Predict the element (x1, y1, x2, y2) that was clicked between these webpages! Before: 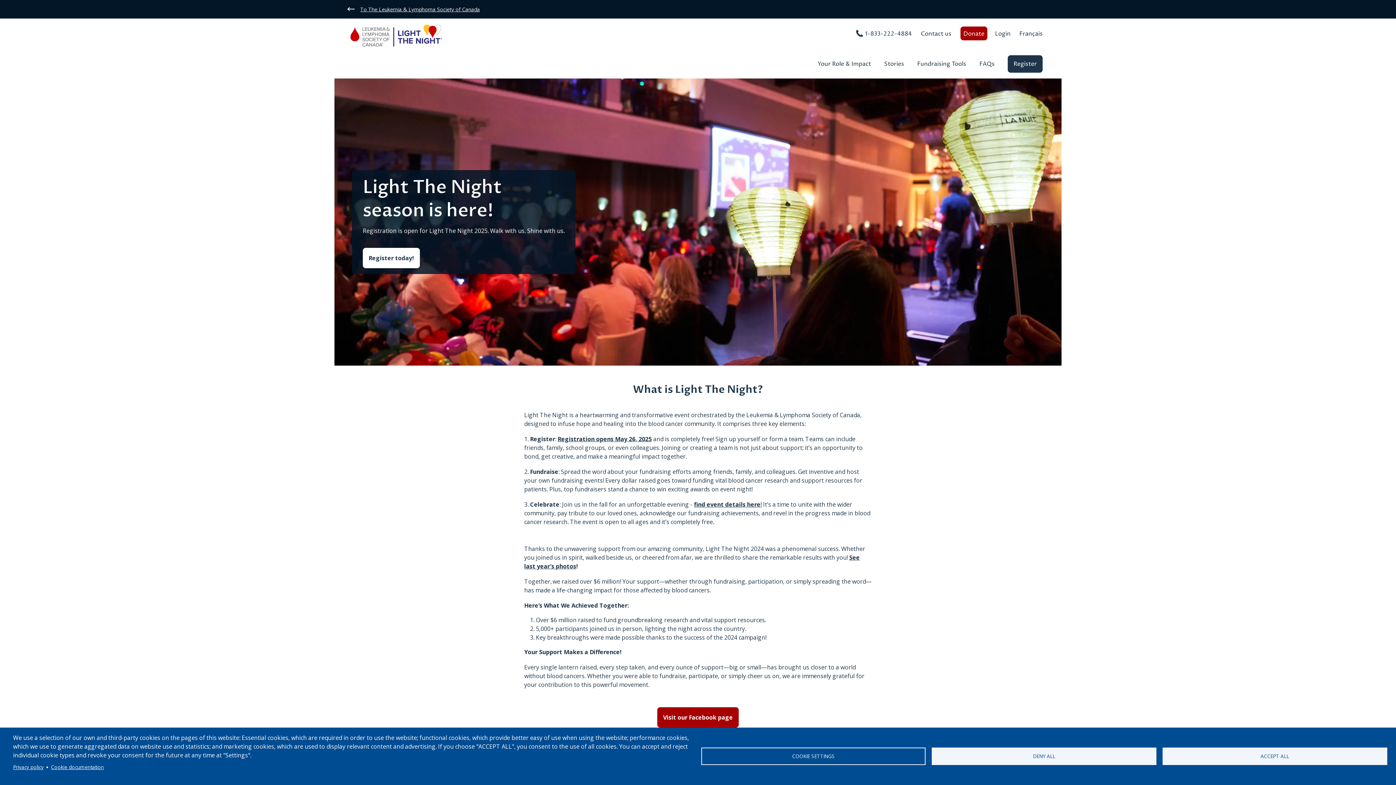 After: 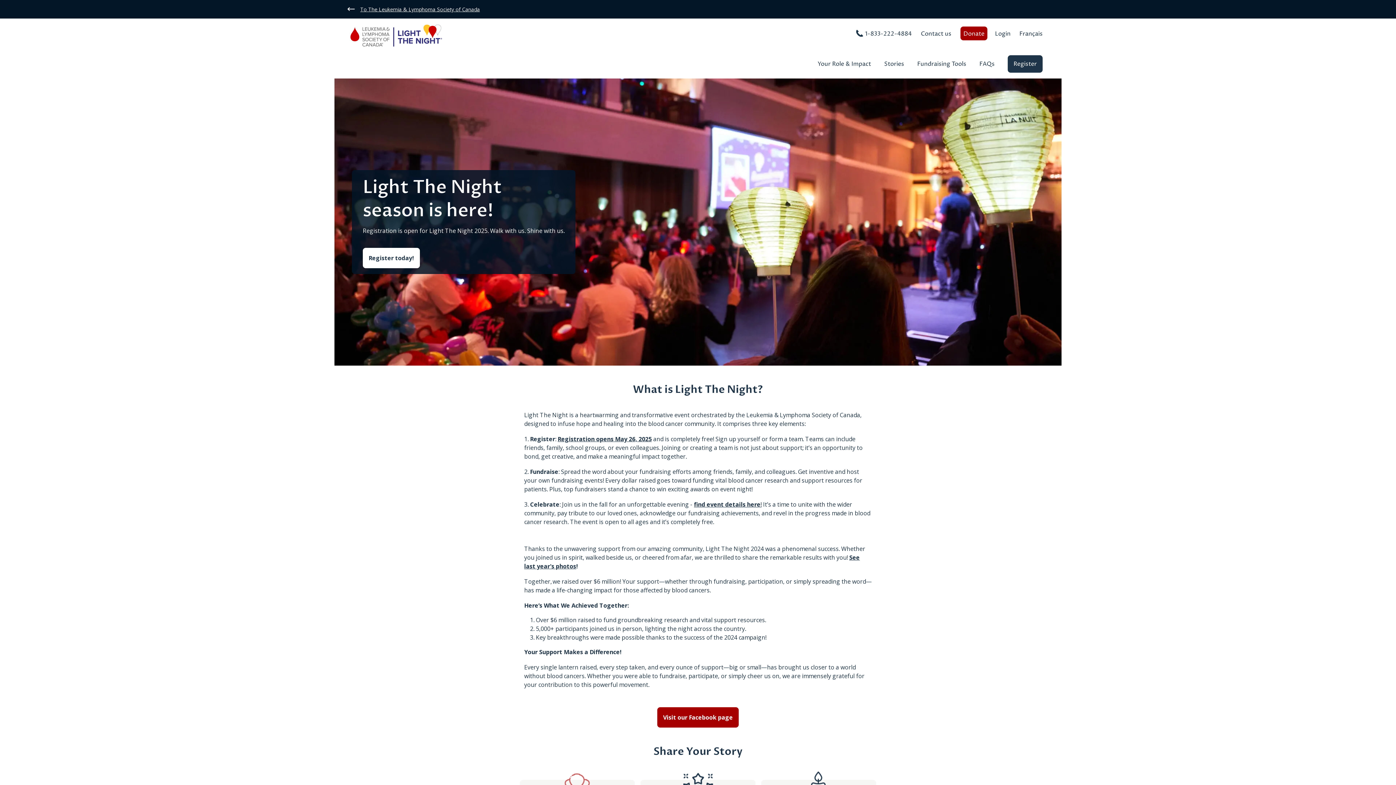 Action: bbox: (1162, 748, 1387, 765) label: ACCEPT ALL